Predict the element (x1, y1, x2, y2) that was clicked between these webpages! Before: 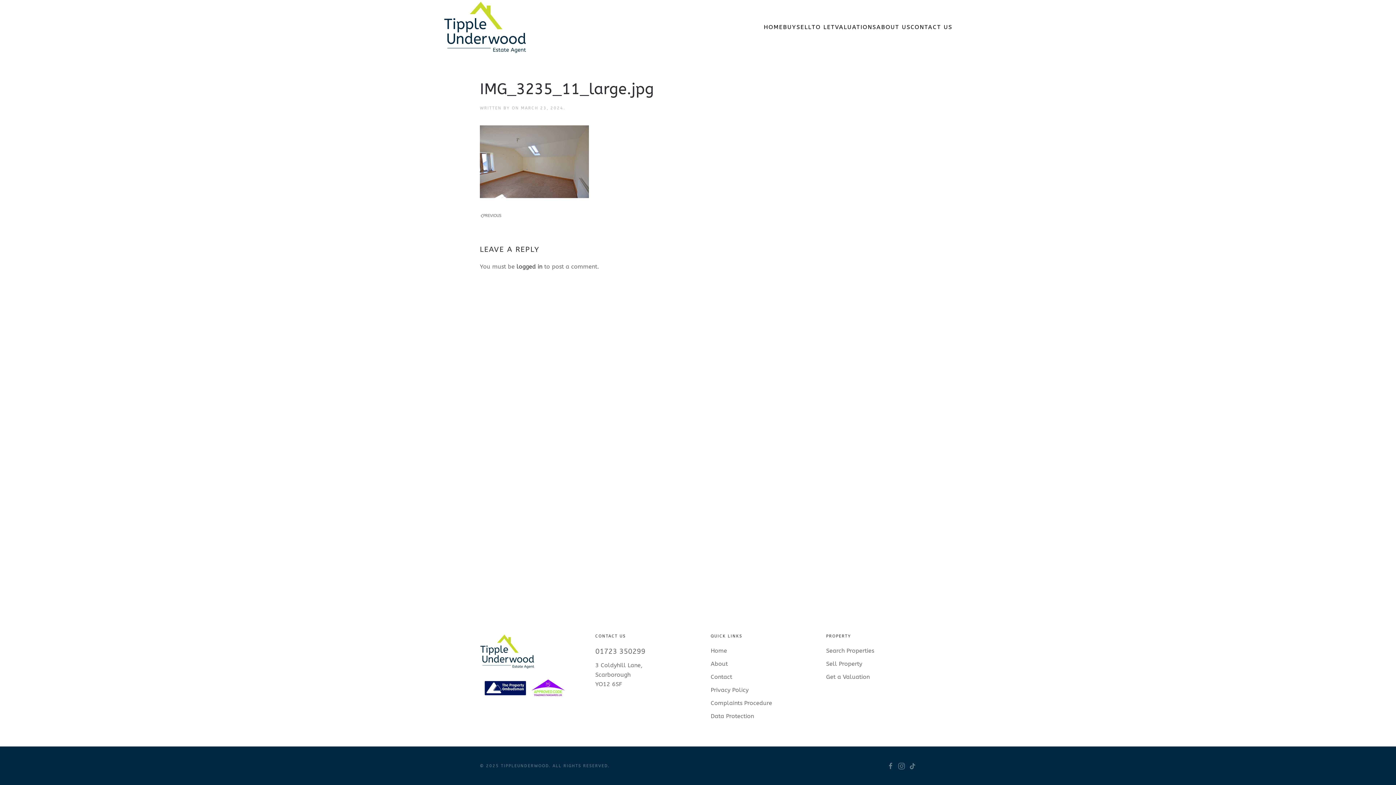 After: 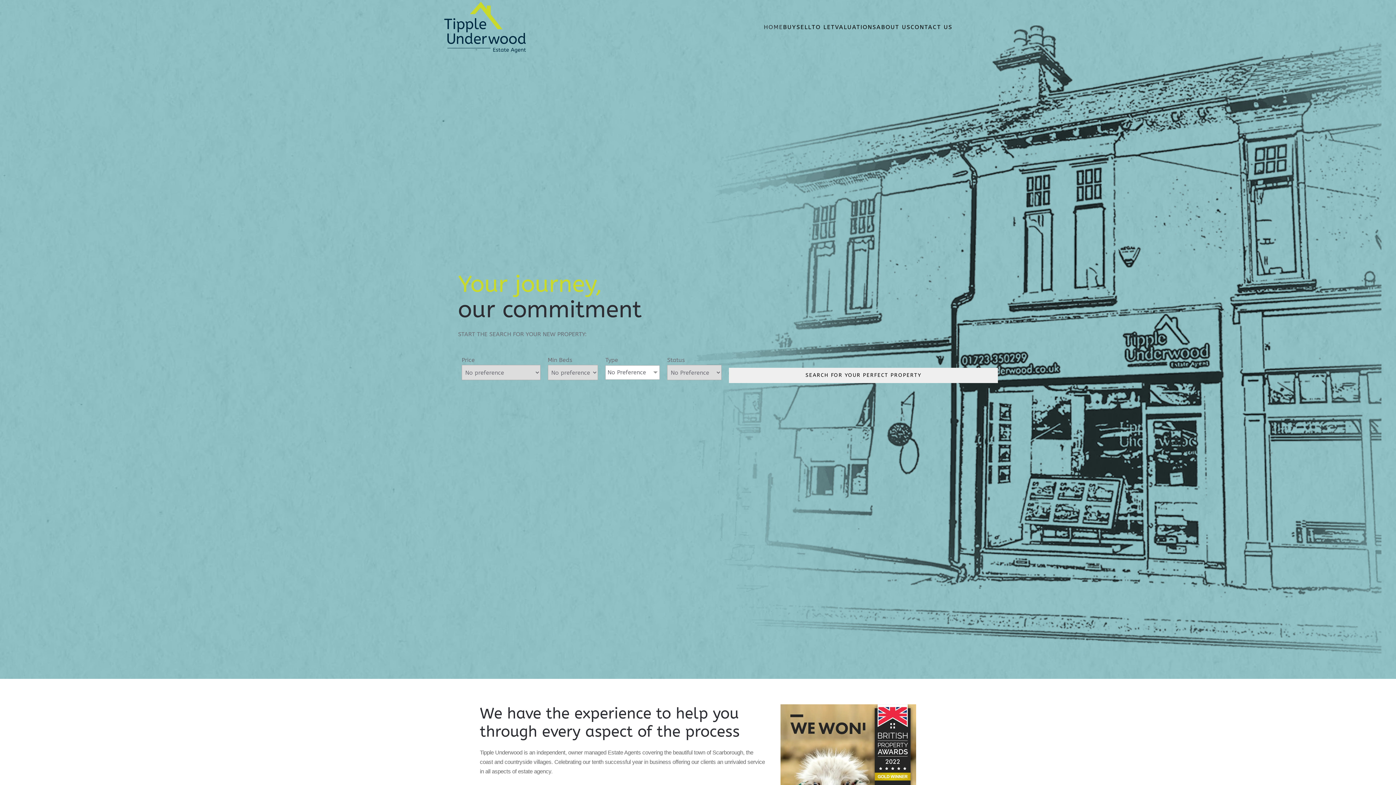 Action: label: Back to home bbox: (443, 0, 526, 54)